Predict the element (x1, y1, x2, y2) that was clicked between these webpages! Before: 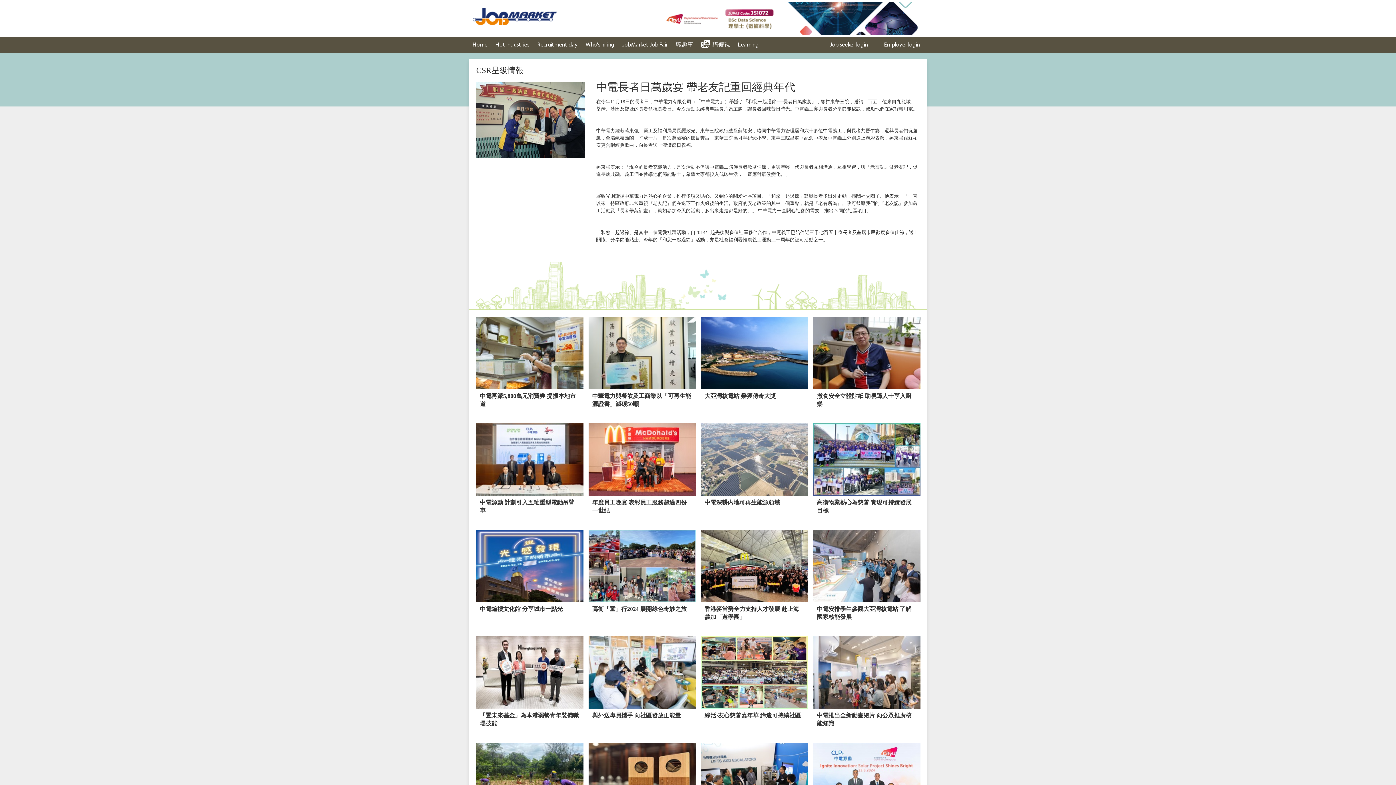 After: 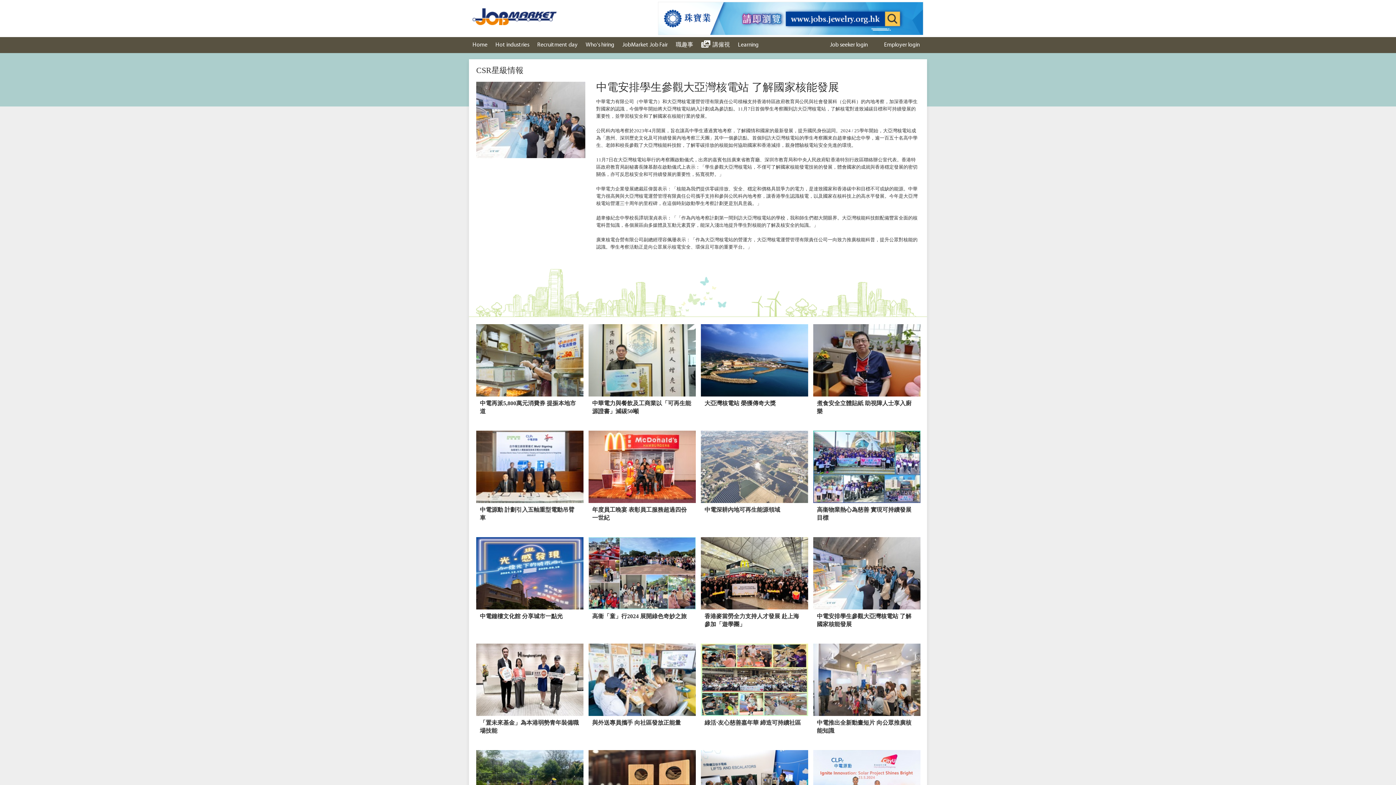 Action: label: 中電安排學生參觀大亞灣核電站 了解國家核能發展 bbox: (813, 530, 920, 629)